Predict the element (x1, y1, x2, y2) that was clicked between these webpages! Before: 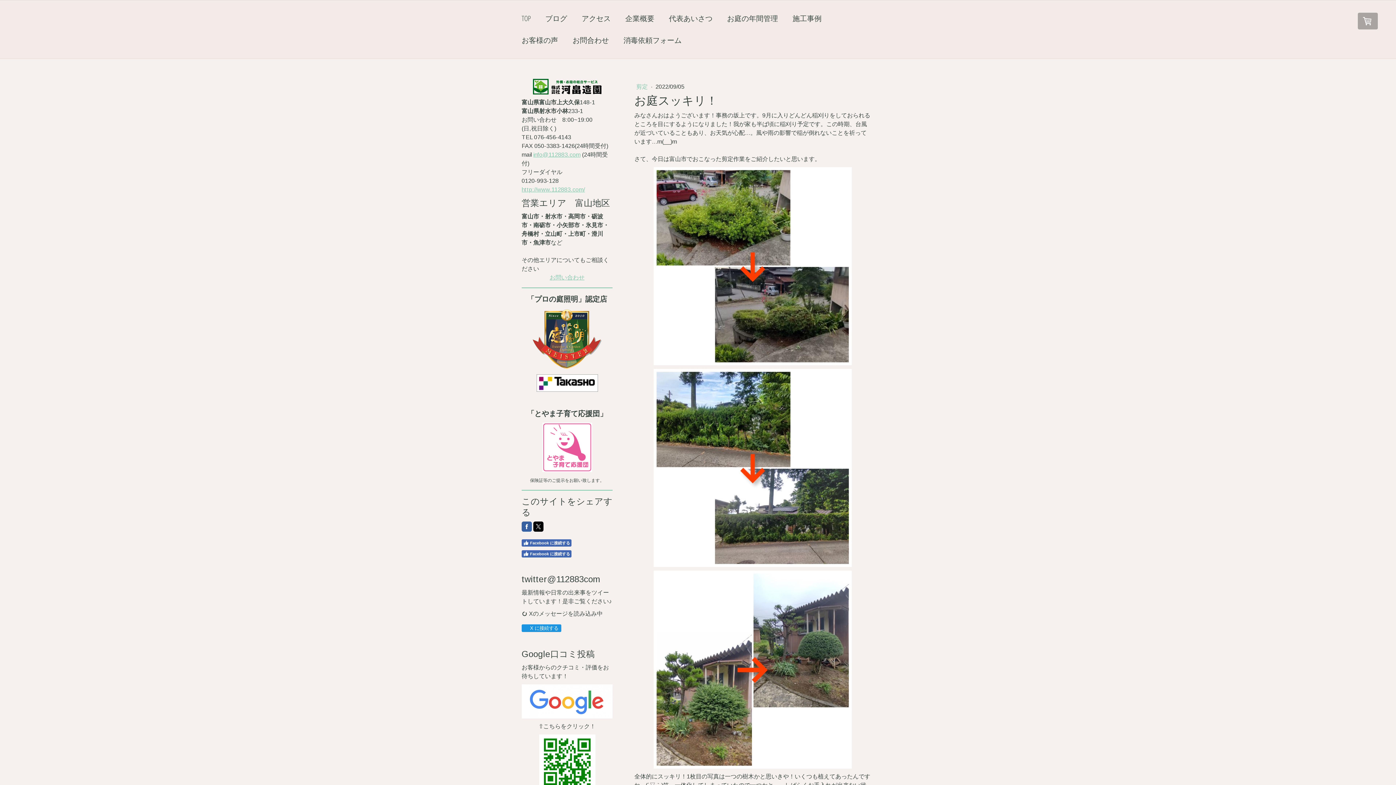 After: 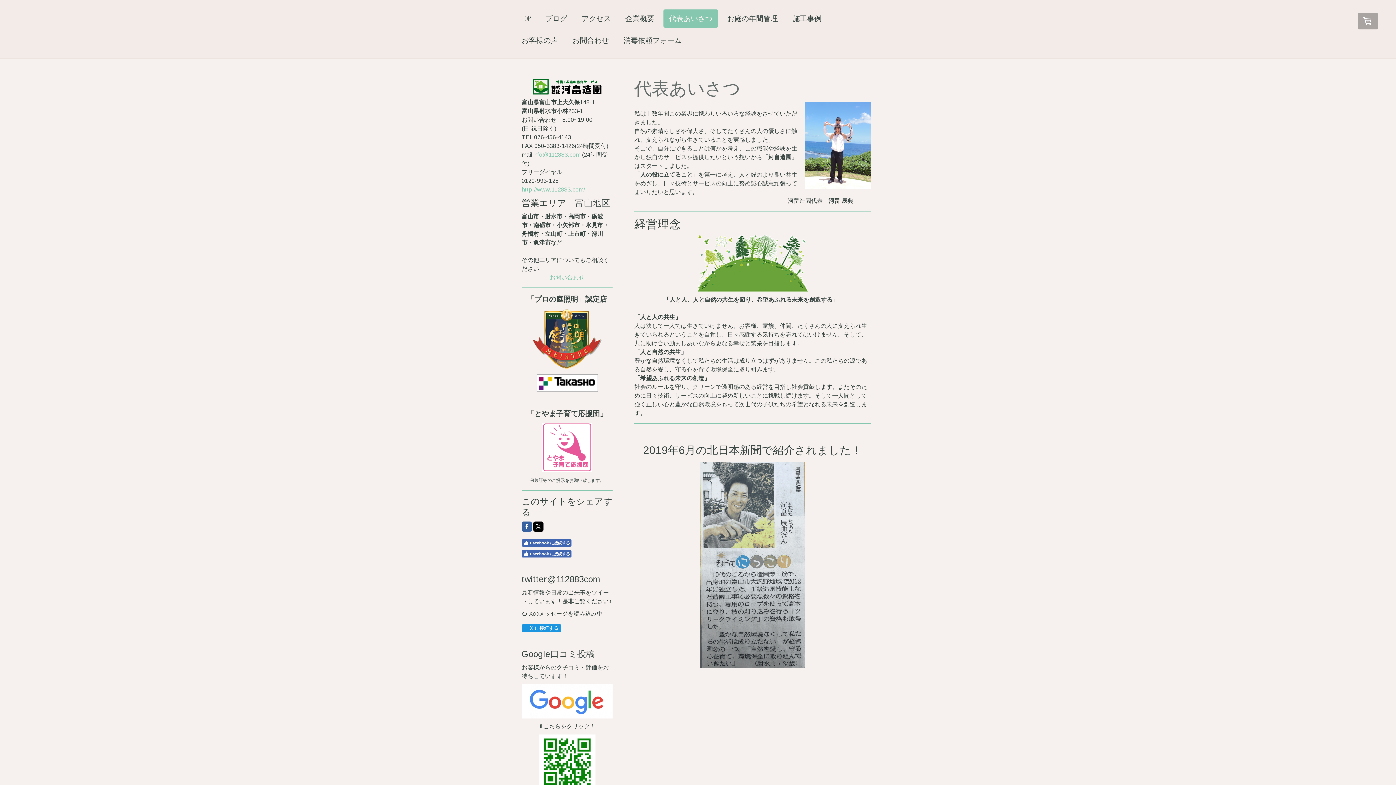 Action: label: 代表あいさつ bbox: (663, 9, 718, 27)